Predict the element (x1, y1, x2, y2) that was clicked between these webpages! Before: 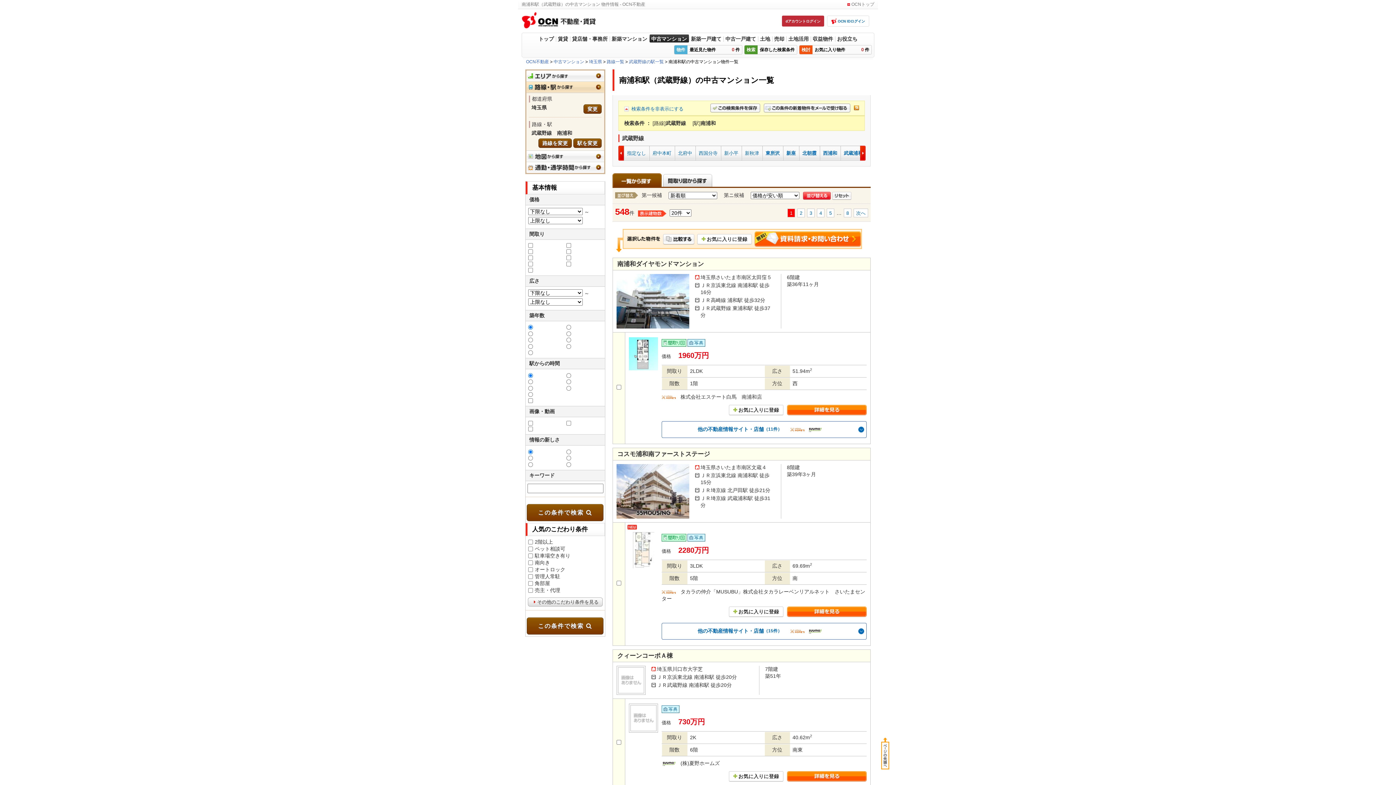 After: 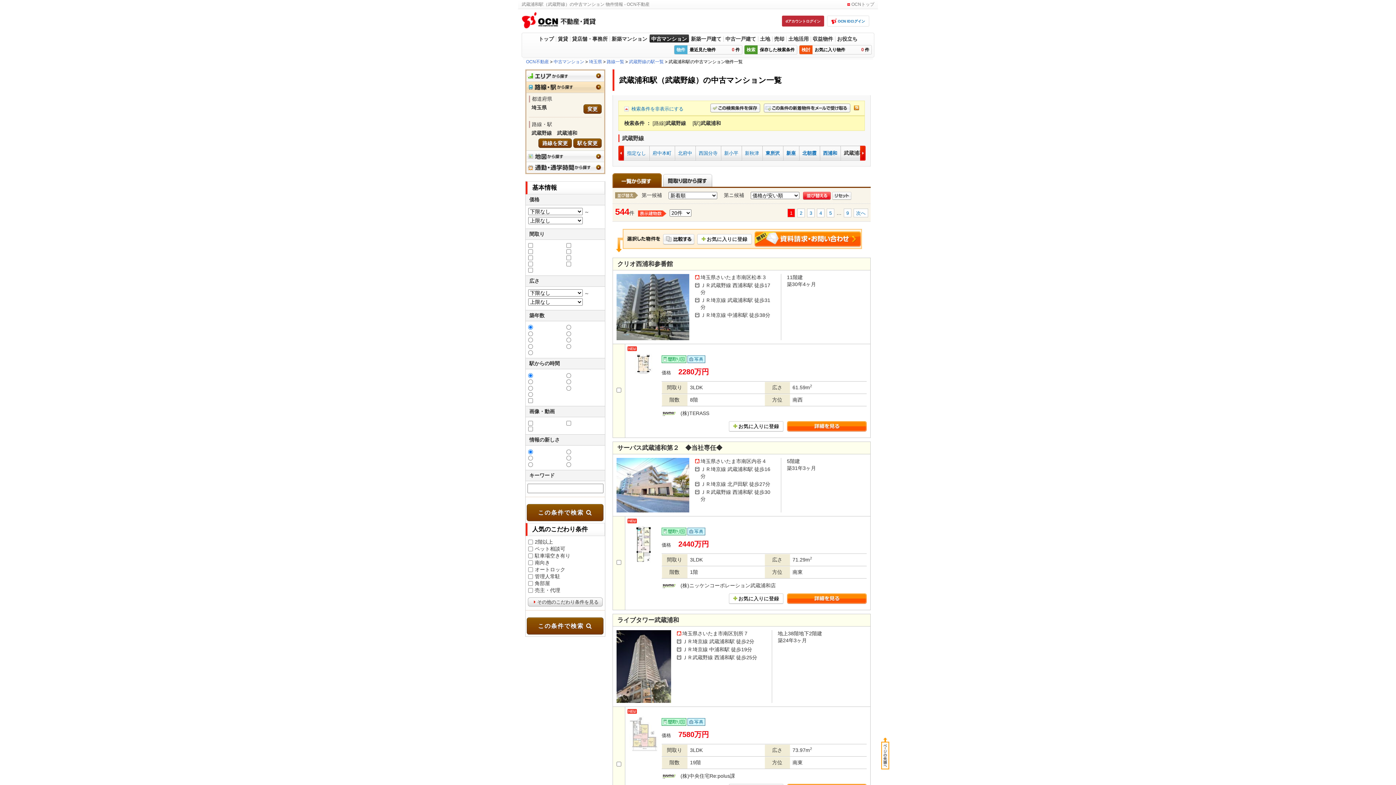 Action: label: 武蔵浦和 bbox: (844, 150, 862, 155)